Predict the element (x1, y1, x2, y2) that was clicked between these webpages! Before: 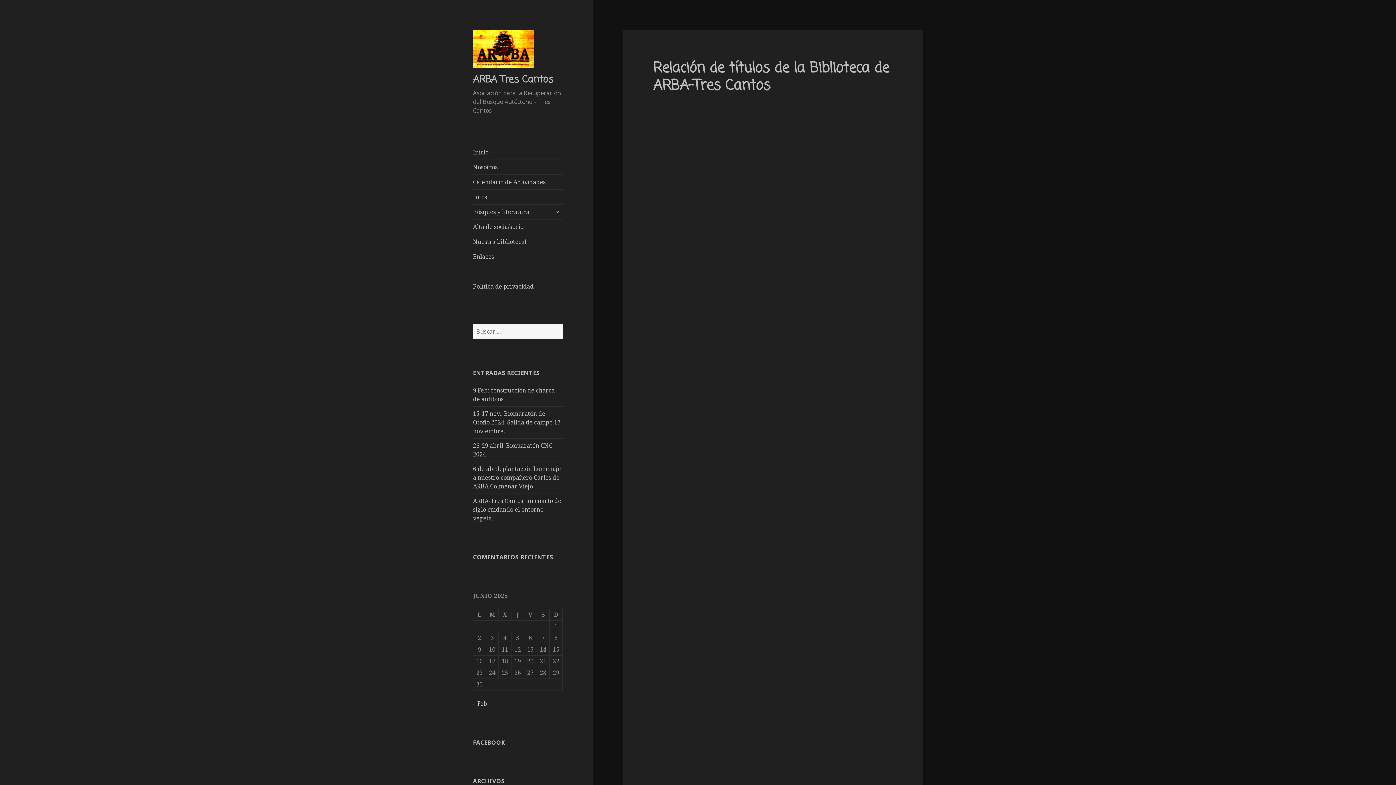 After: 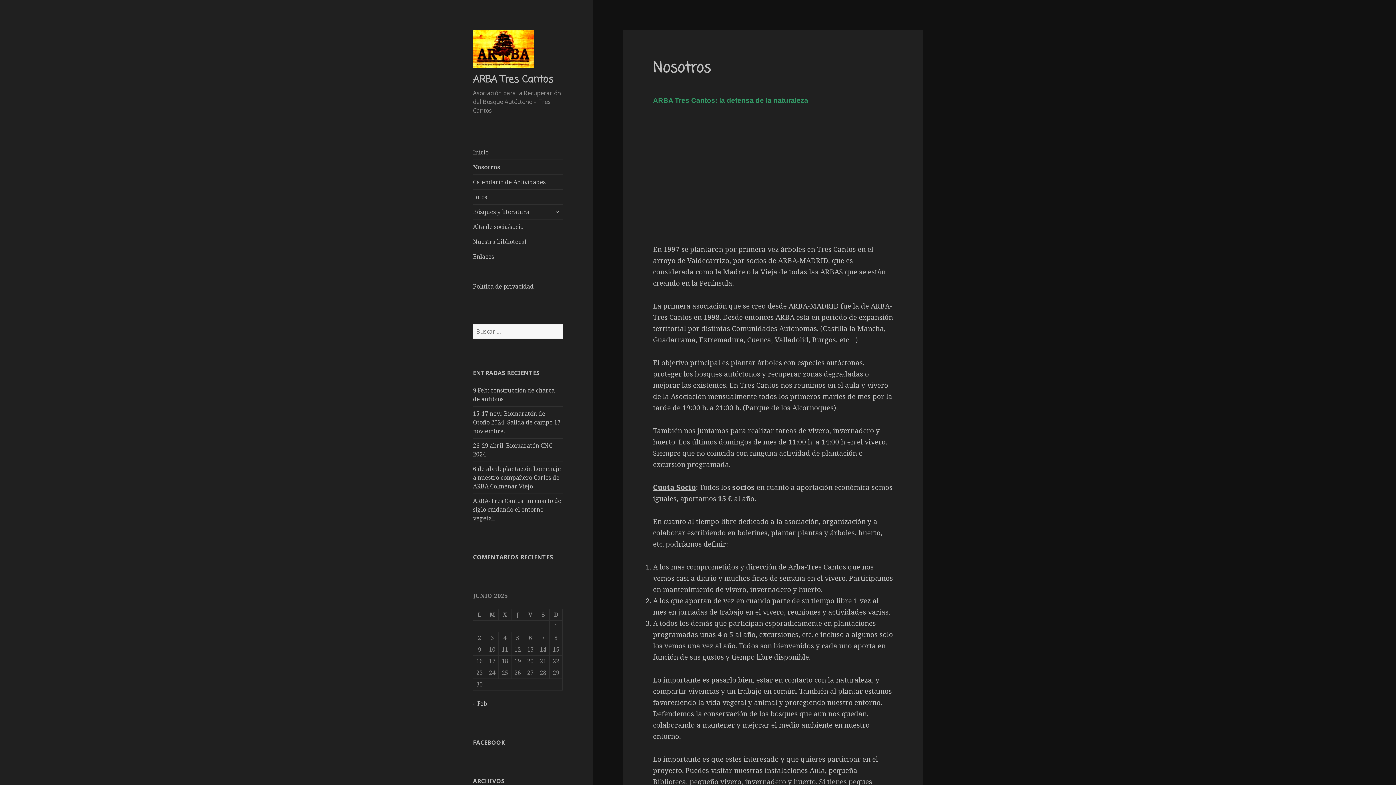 Action: label: Nosotros bbox: (473, 160, 563, 174)